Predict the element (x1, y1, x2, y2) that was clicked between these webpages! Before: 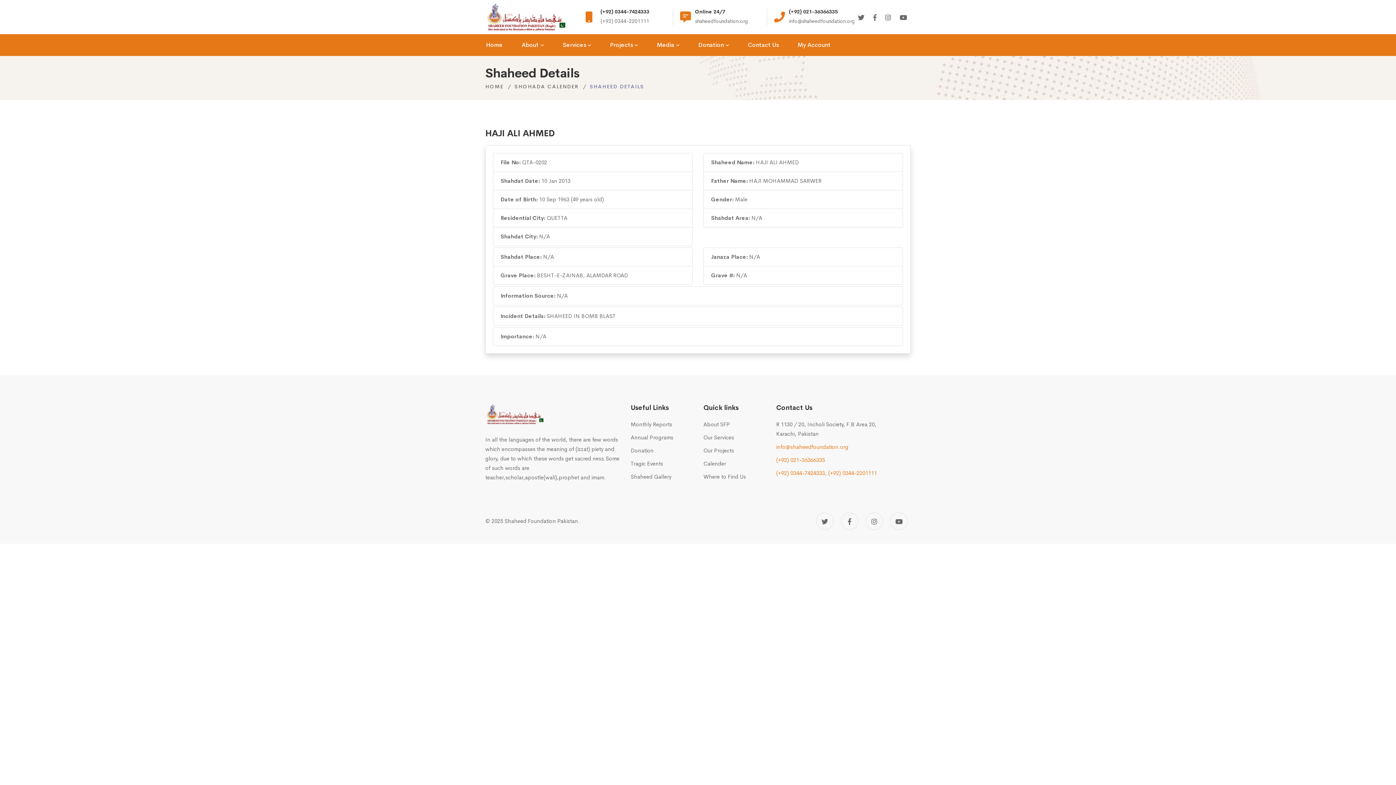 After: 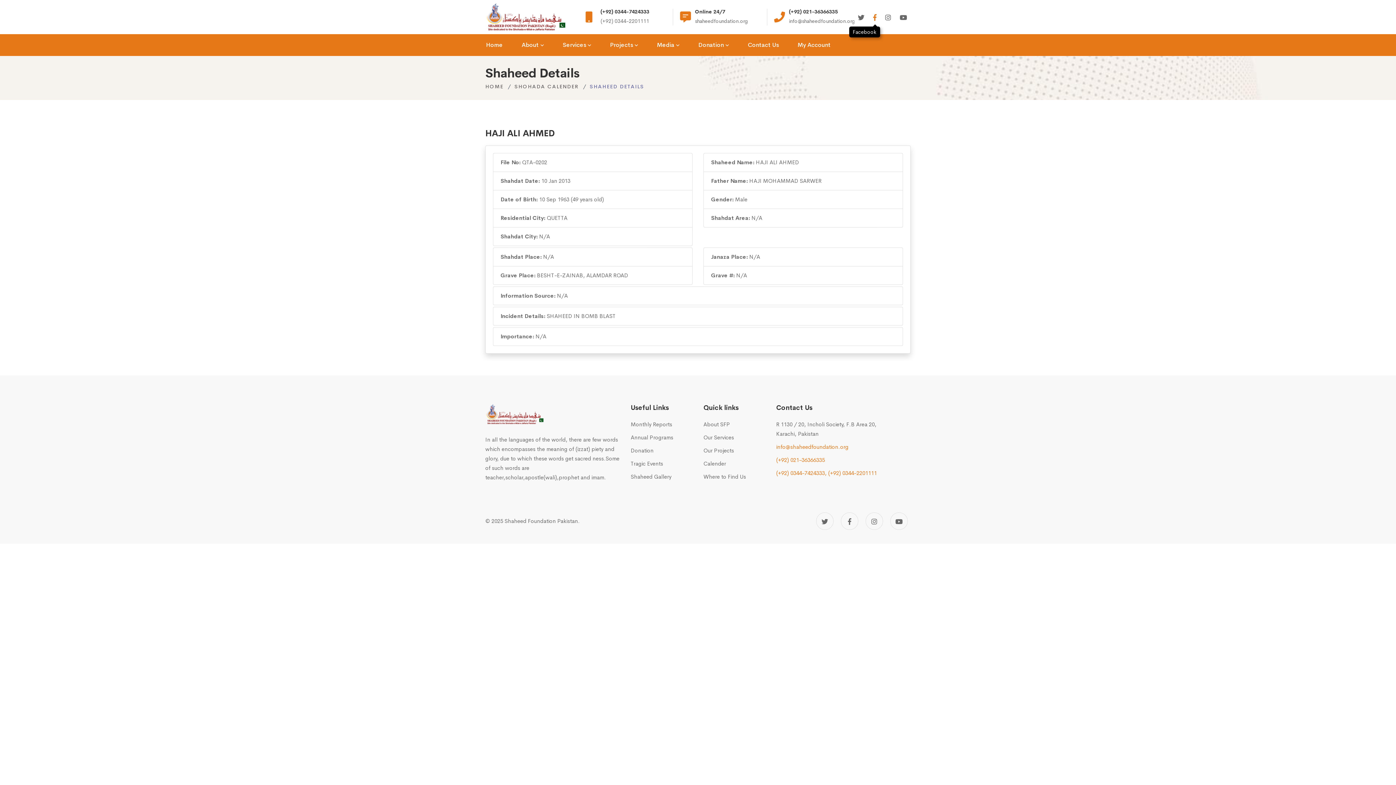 Action: bbox: (869, 12, 880, 23) label: Facebook